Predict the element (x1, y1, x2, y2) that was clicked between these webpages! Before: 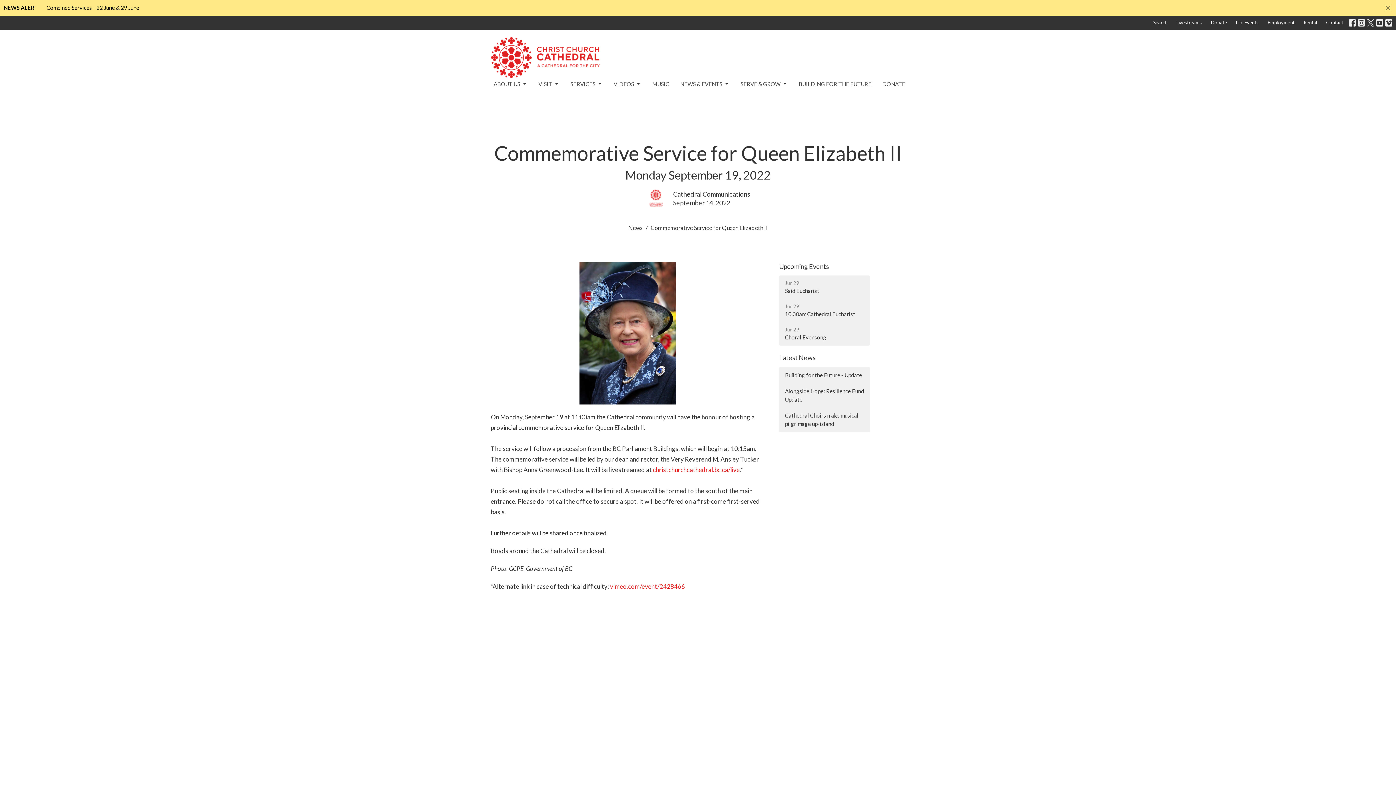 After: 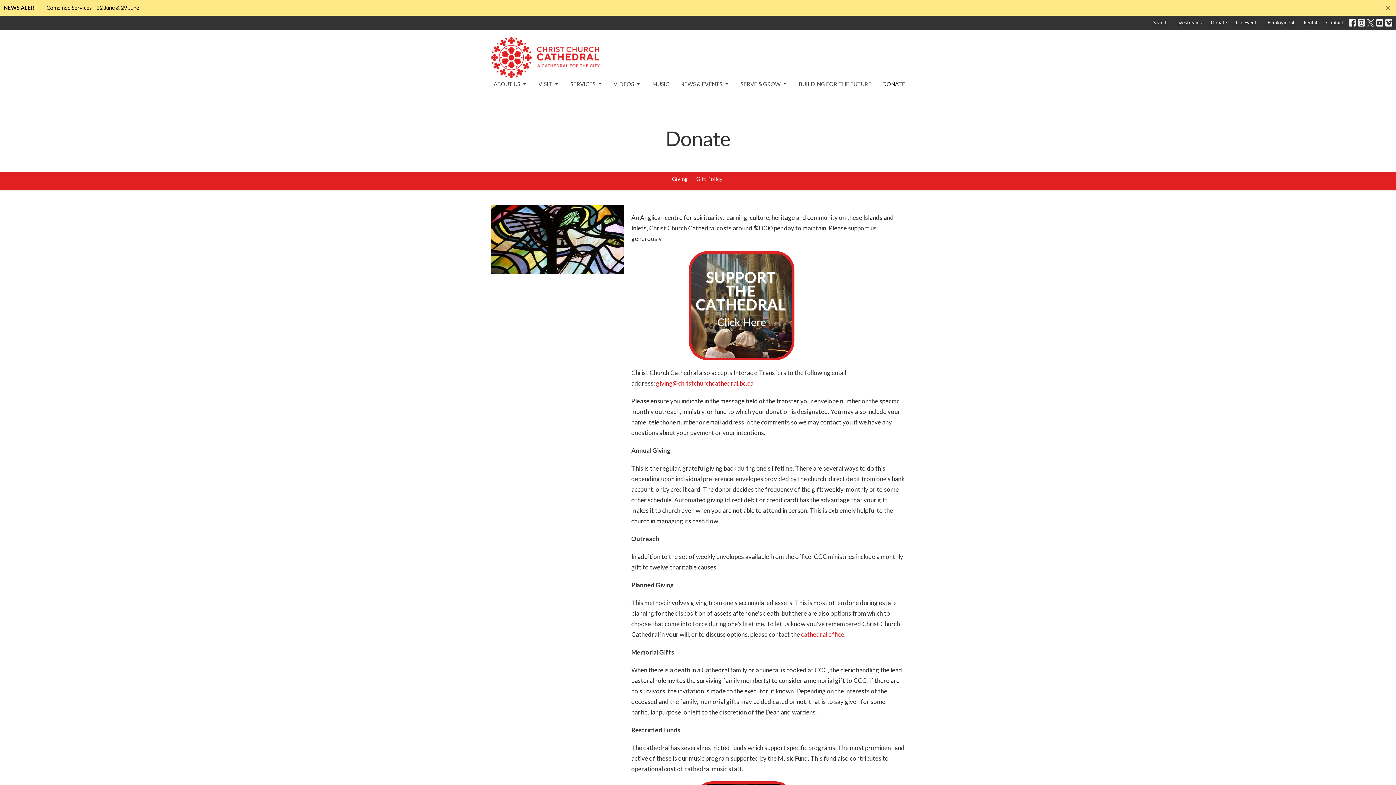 Action: label: DONATE bbox: (882, 78, 905, 90)